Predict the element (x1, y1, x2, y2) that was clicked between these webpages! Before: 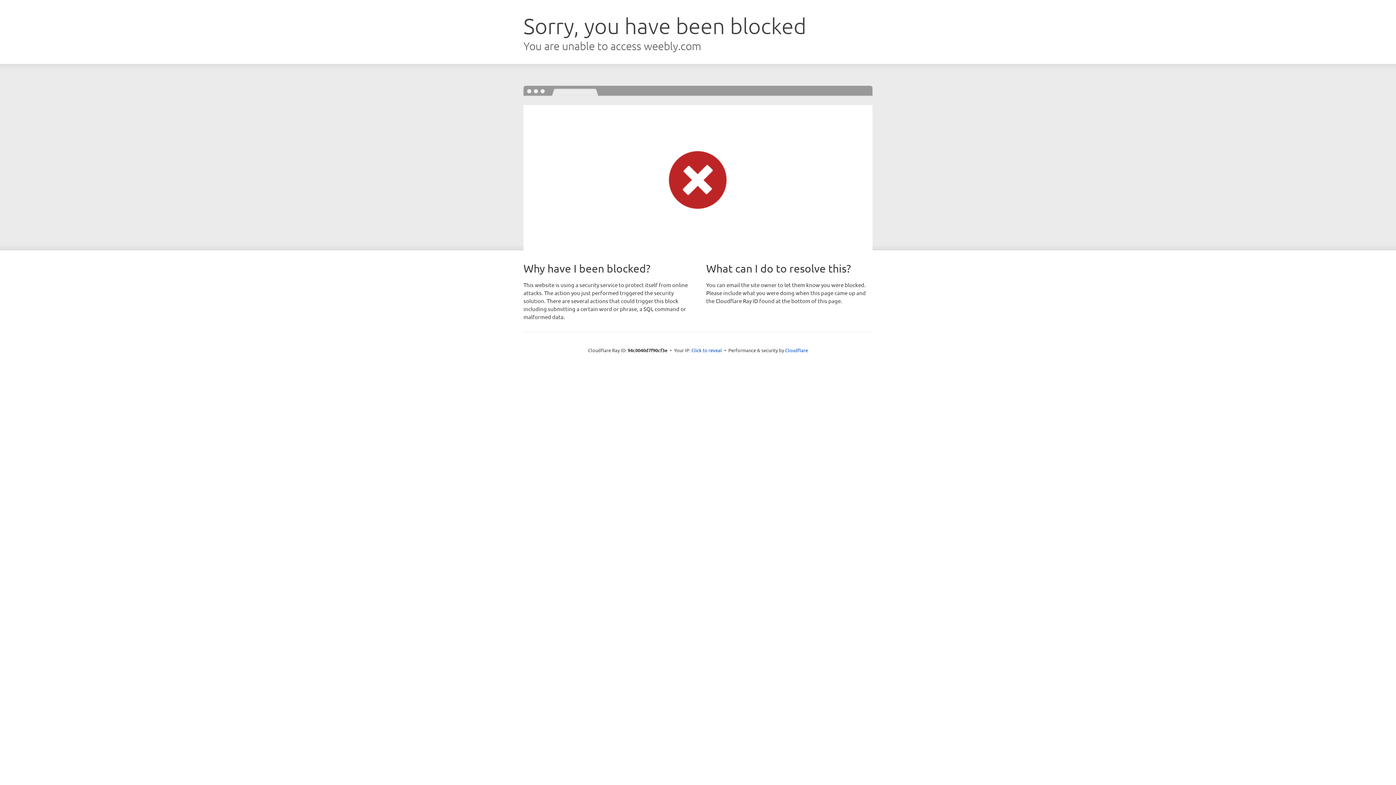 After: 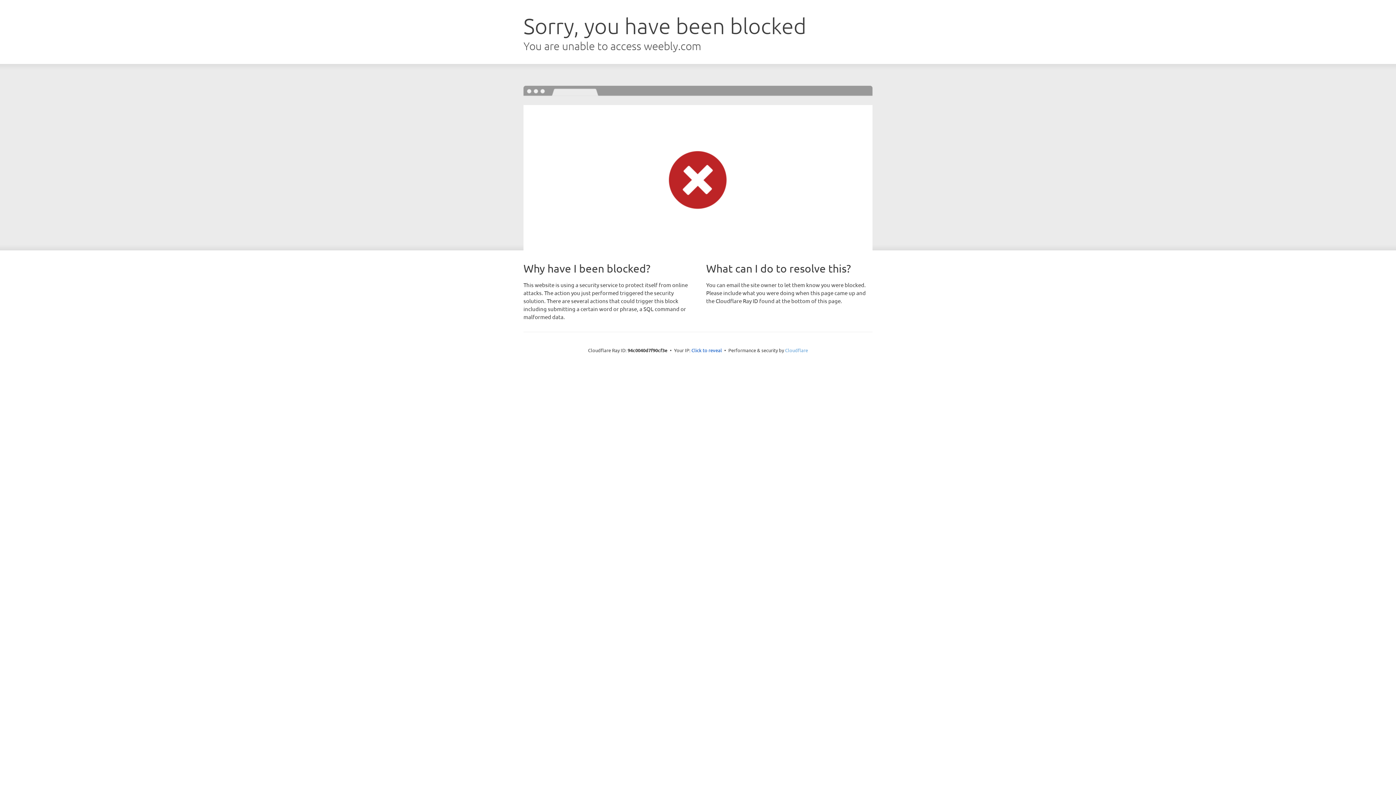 Action: bbox: (785, 347, 808, 353) label: Cloudflare